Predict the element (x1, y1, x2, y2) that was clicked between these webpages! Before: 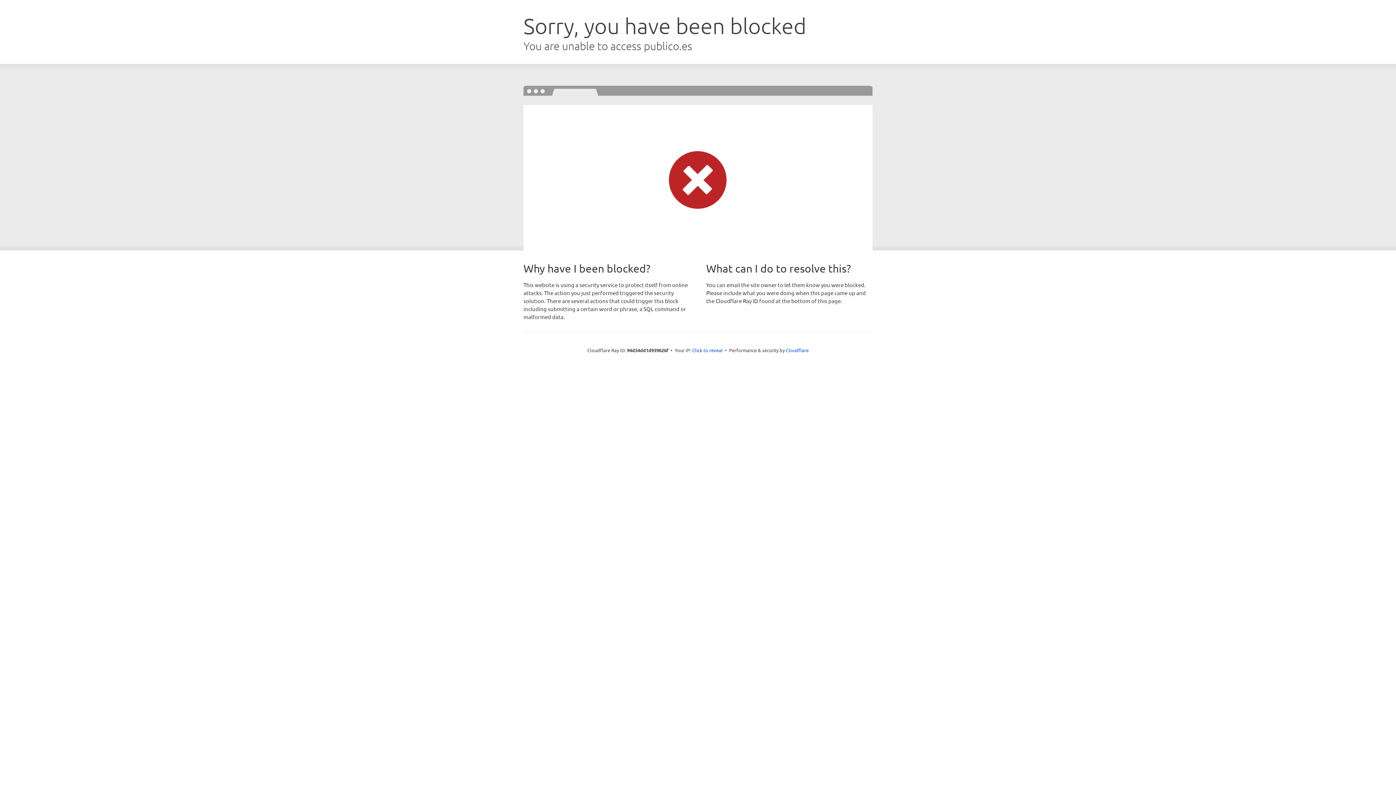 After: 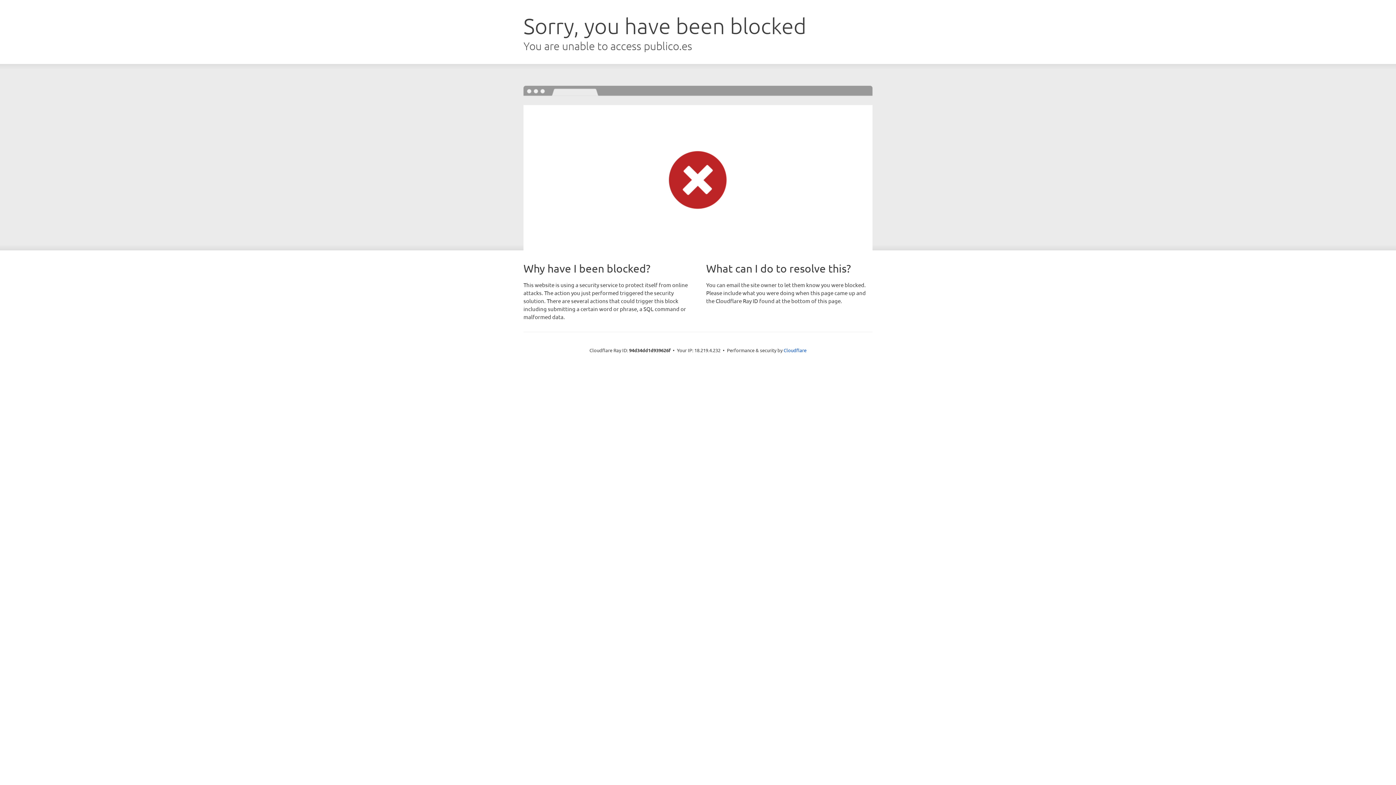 Action: label: Click to reveal bbox: (692, 346, 722, 353)